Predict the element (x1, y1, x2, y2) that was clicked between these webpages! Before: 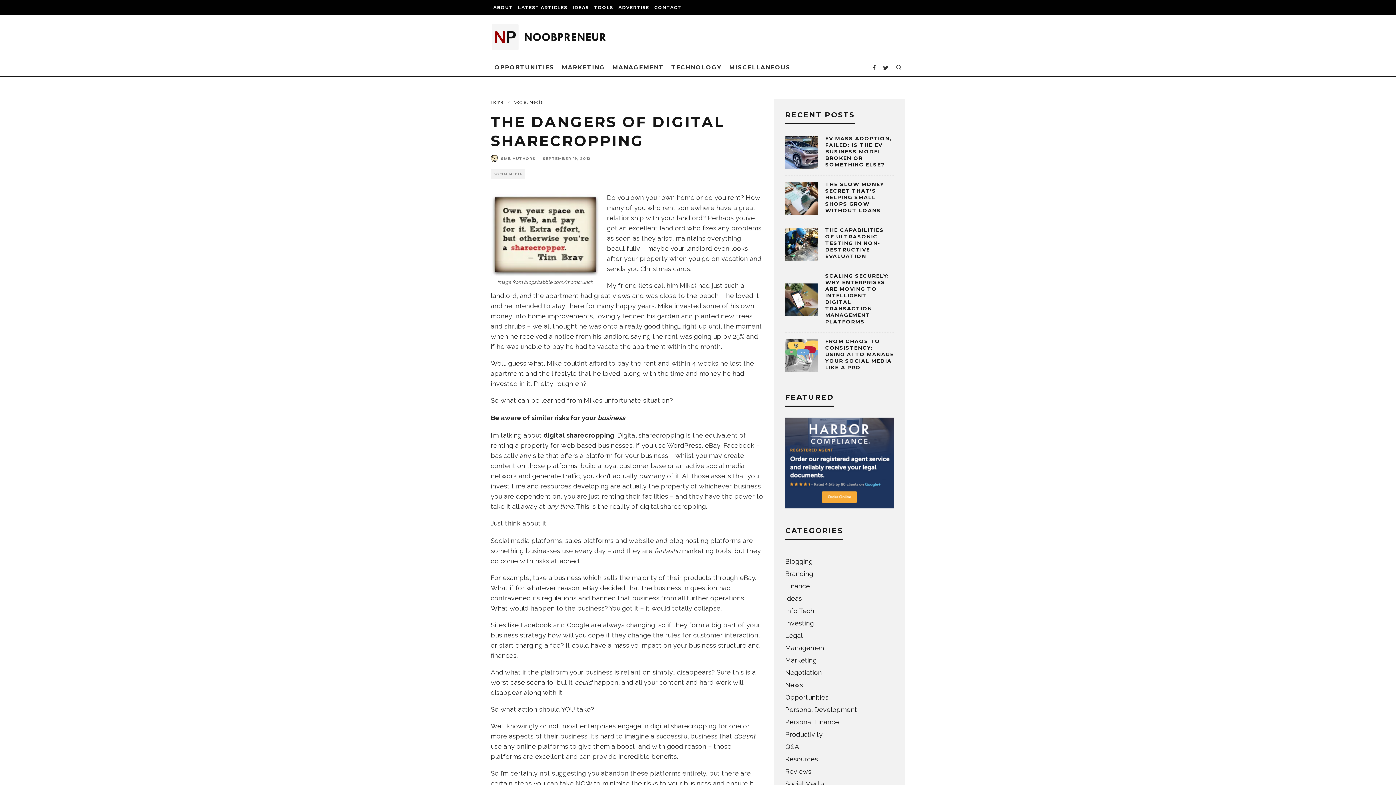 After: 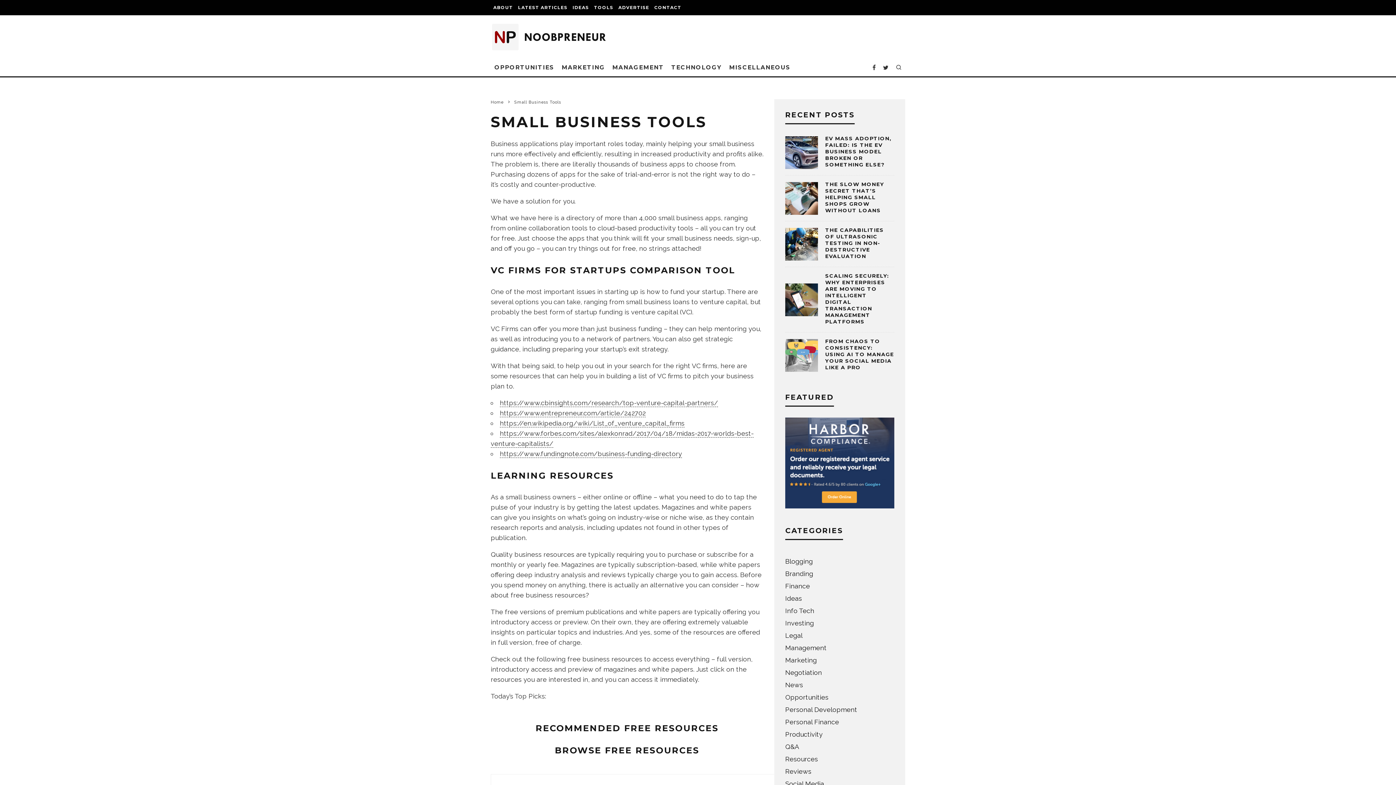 Action: label: TOOLS bbox: (591, 0, 616, 15)